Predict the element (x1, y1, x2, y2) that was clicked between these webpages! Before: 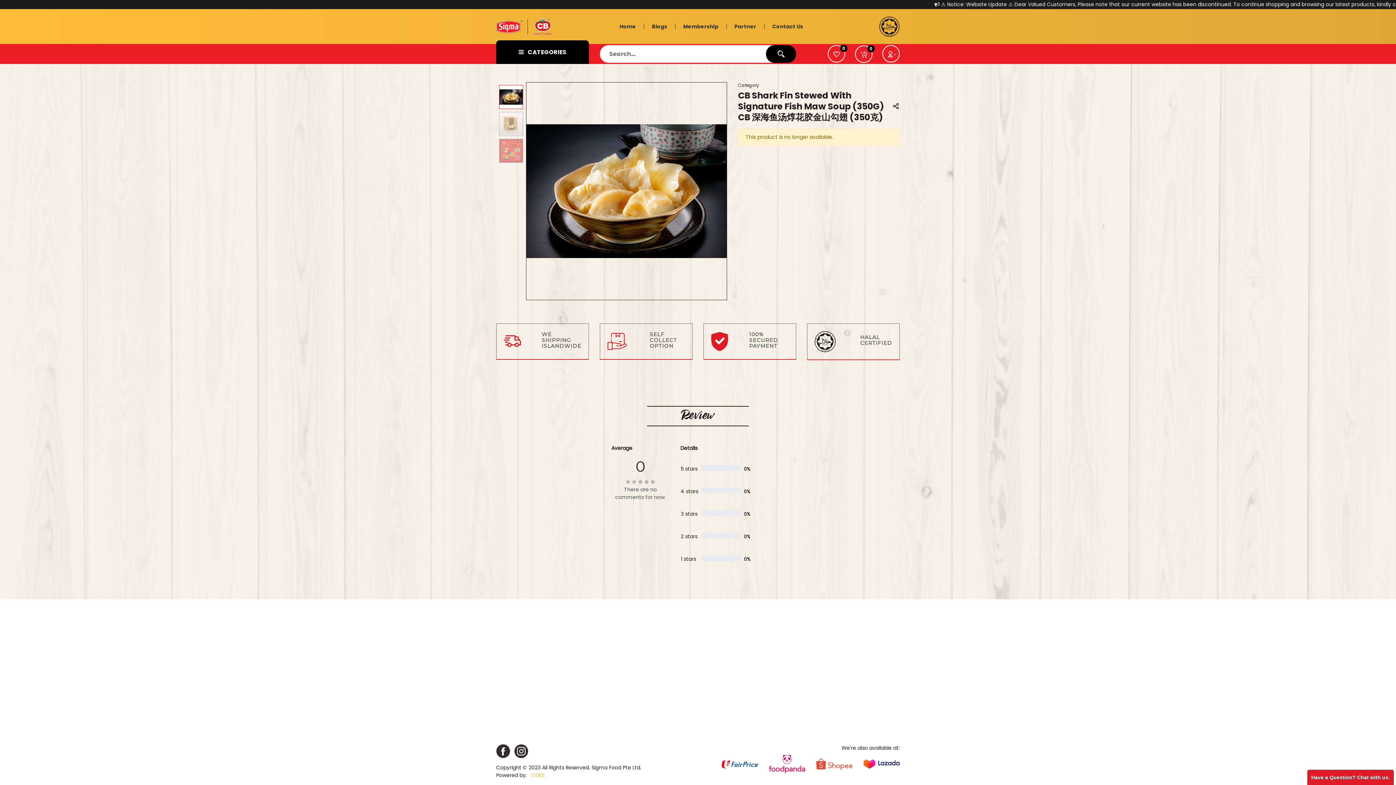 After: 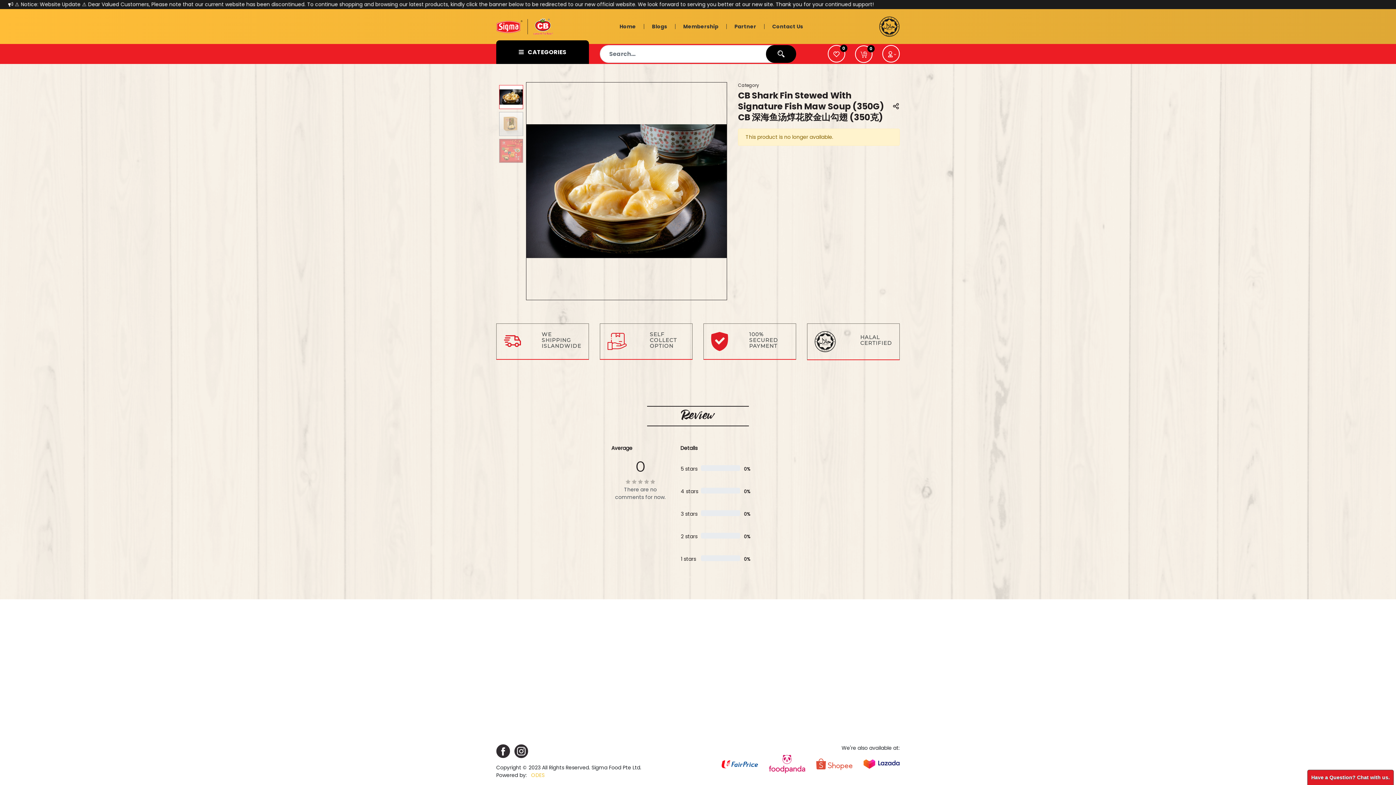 Action: bbox: (858, 759, 905, 769)